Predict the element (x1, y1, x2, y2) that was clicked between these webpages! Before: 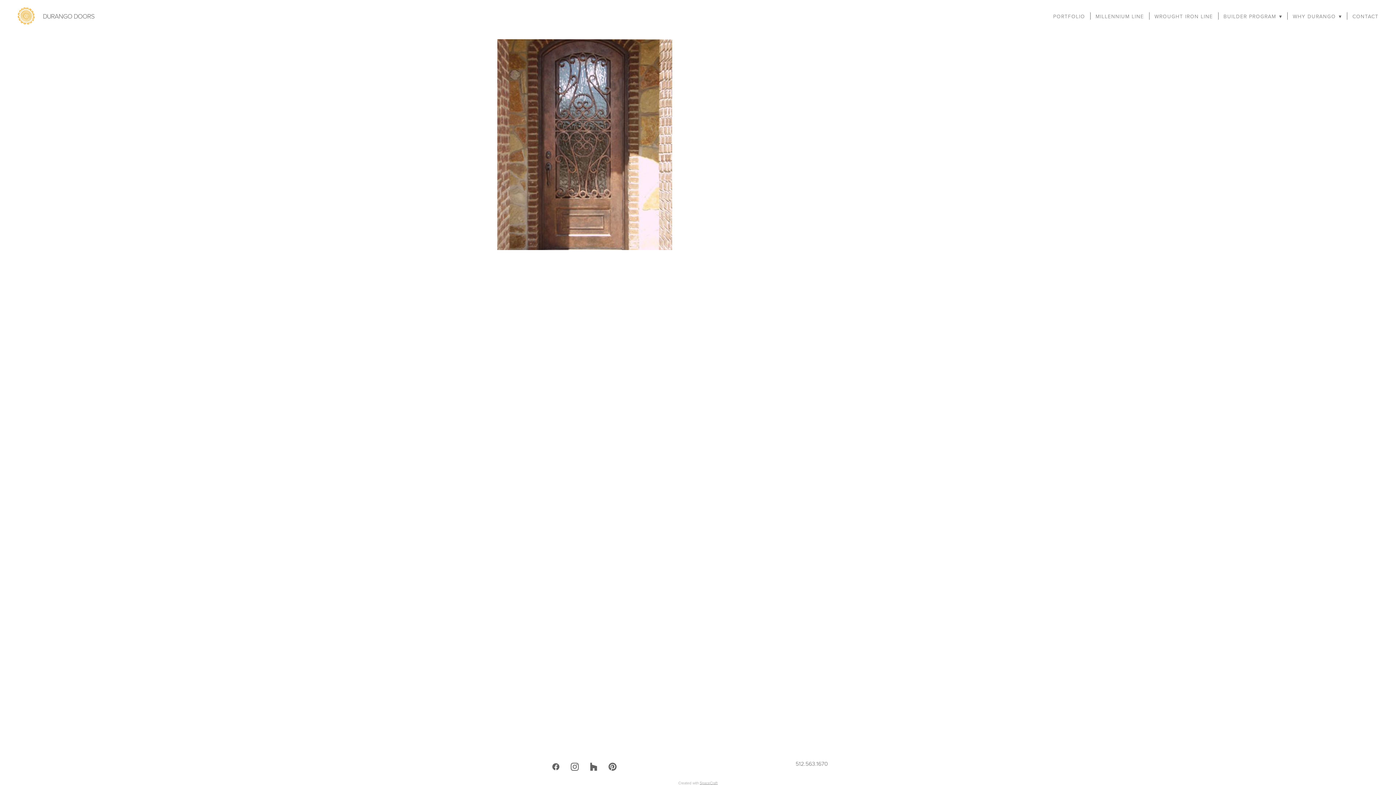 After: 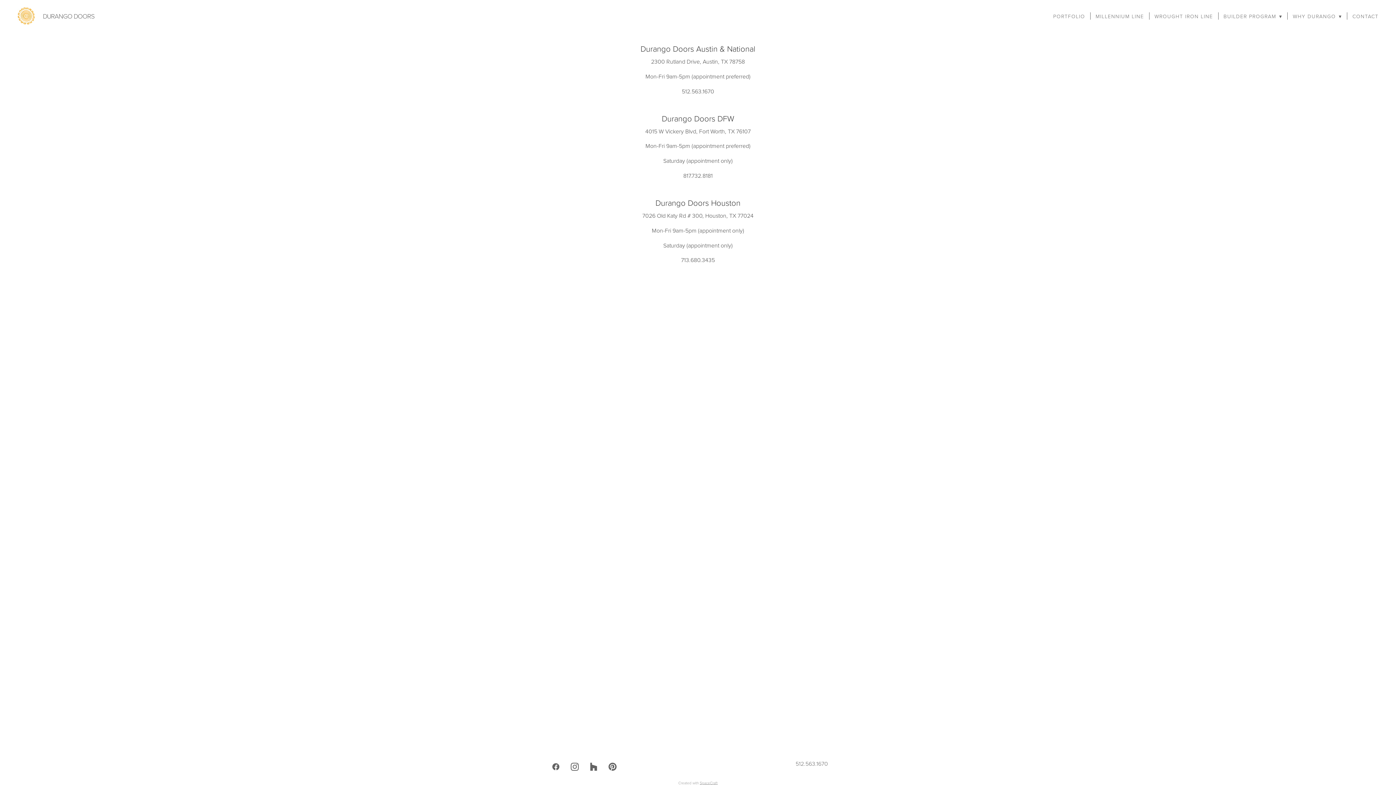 Action: label: CONTACT bbox: (1352, 12, 1378, 19)